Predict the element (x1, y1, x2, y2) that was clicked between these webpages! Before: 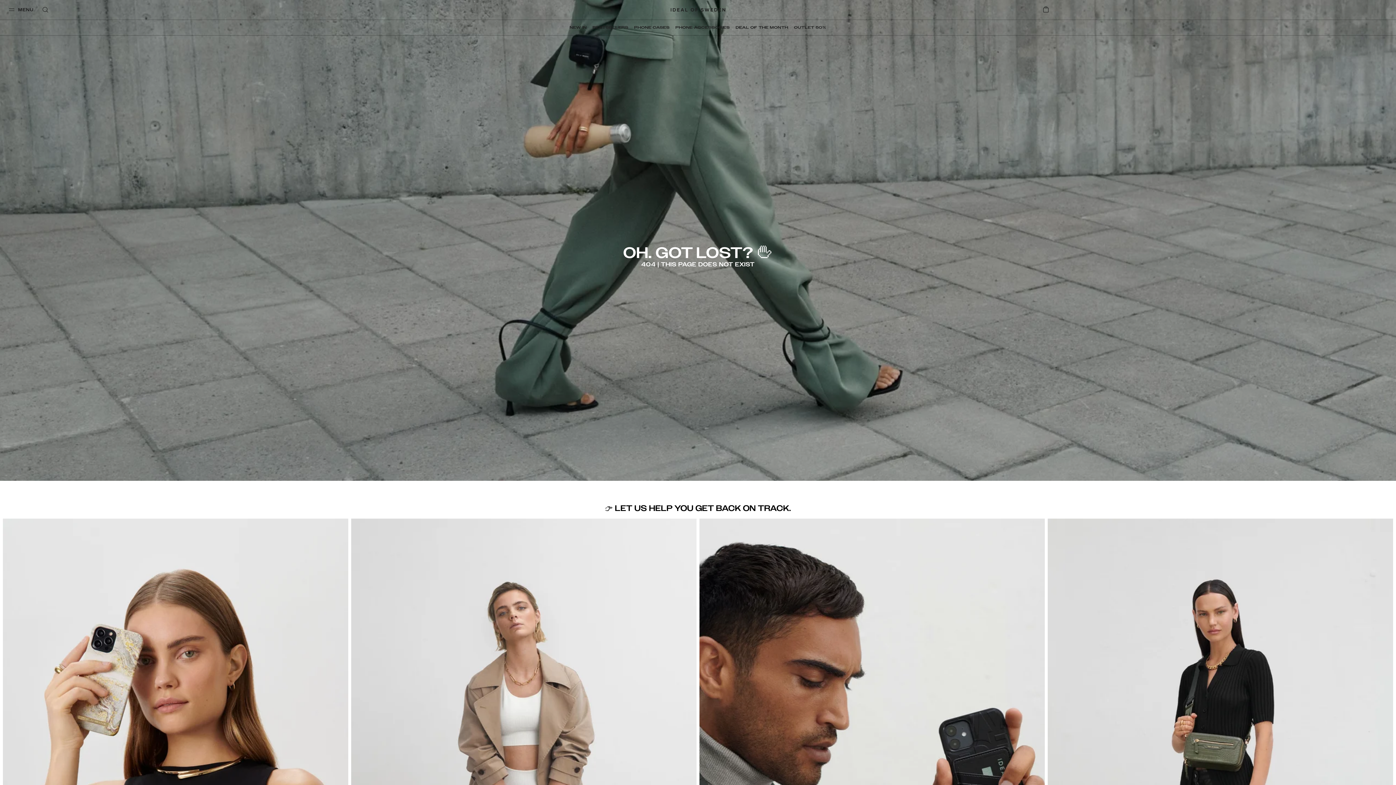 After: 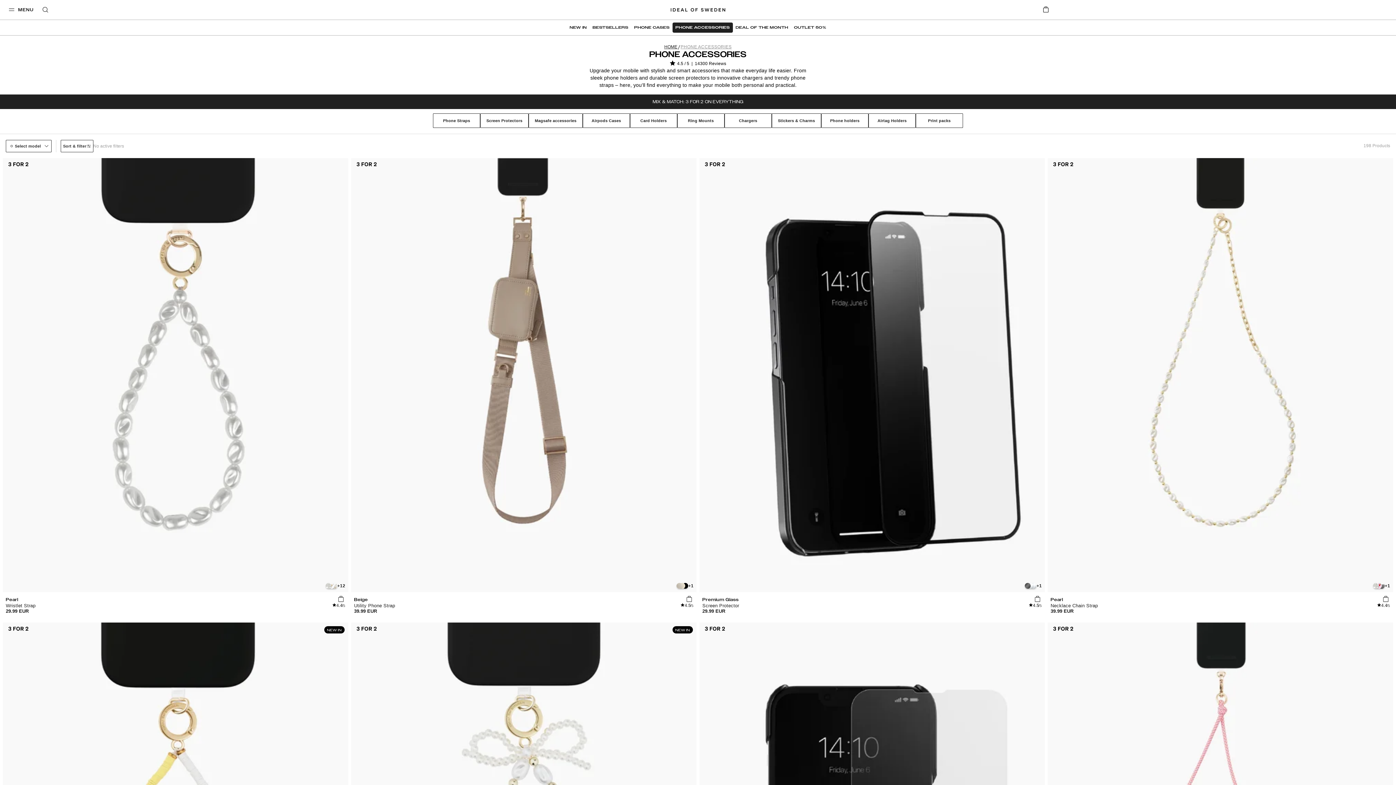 Action: label: PHONE ACCESSORIES bbox: (672, 22, 732, 32)